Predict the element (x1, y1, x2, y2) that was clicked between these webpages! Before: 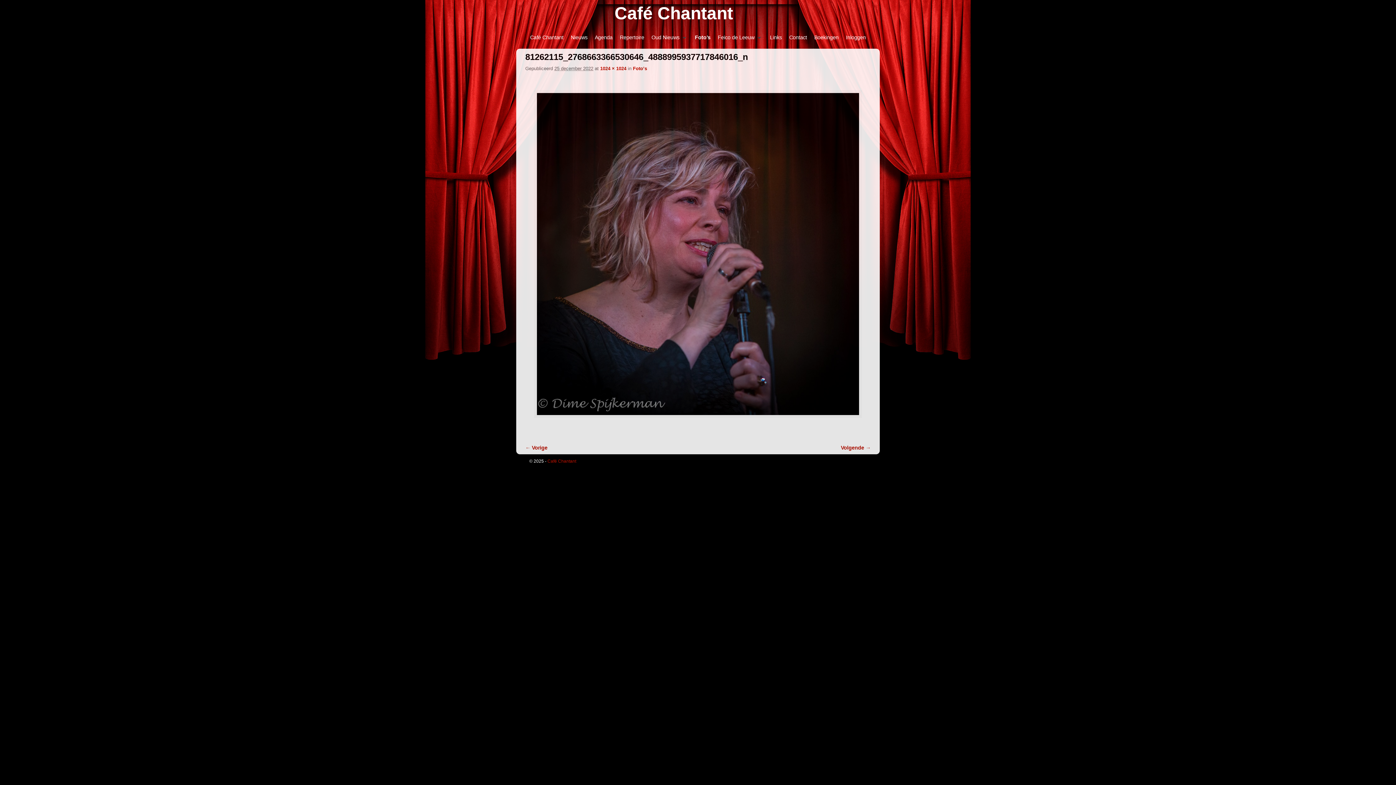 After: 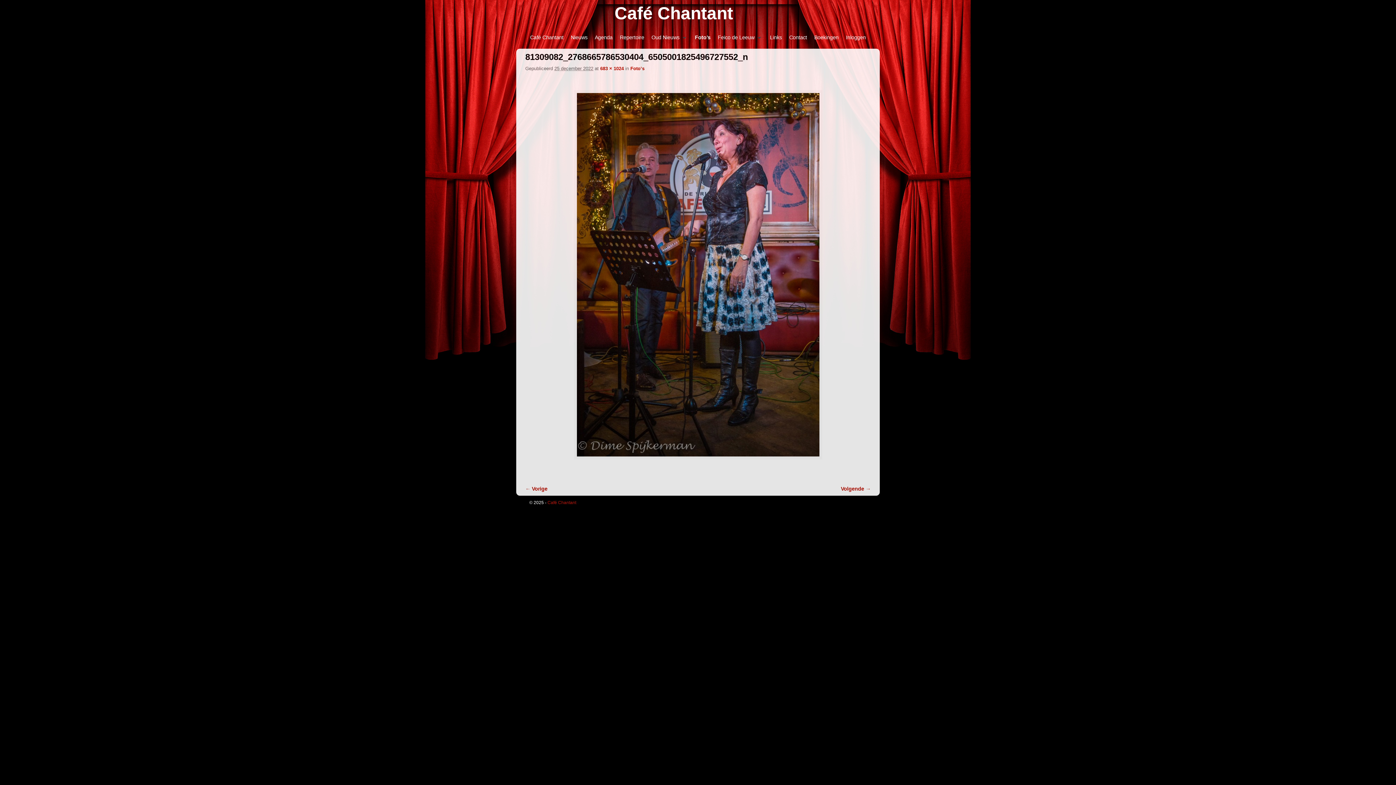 Action: label: Volgende → bbox: (841, 444, 870, 450)